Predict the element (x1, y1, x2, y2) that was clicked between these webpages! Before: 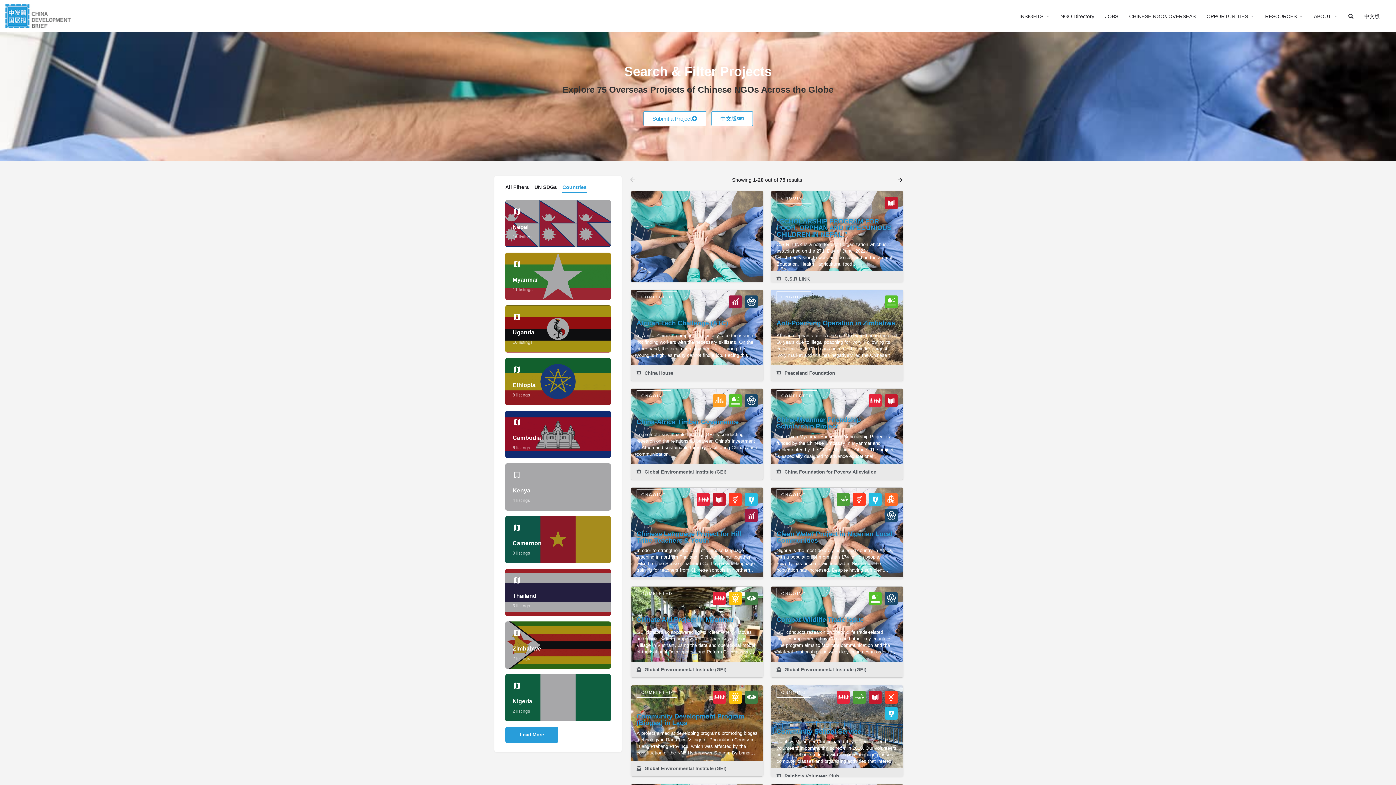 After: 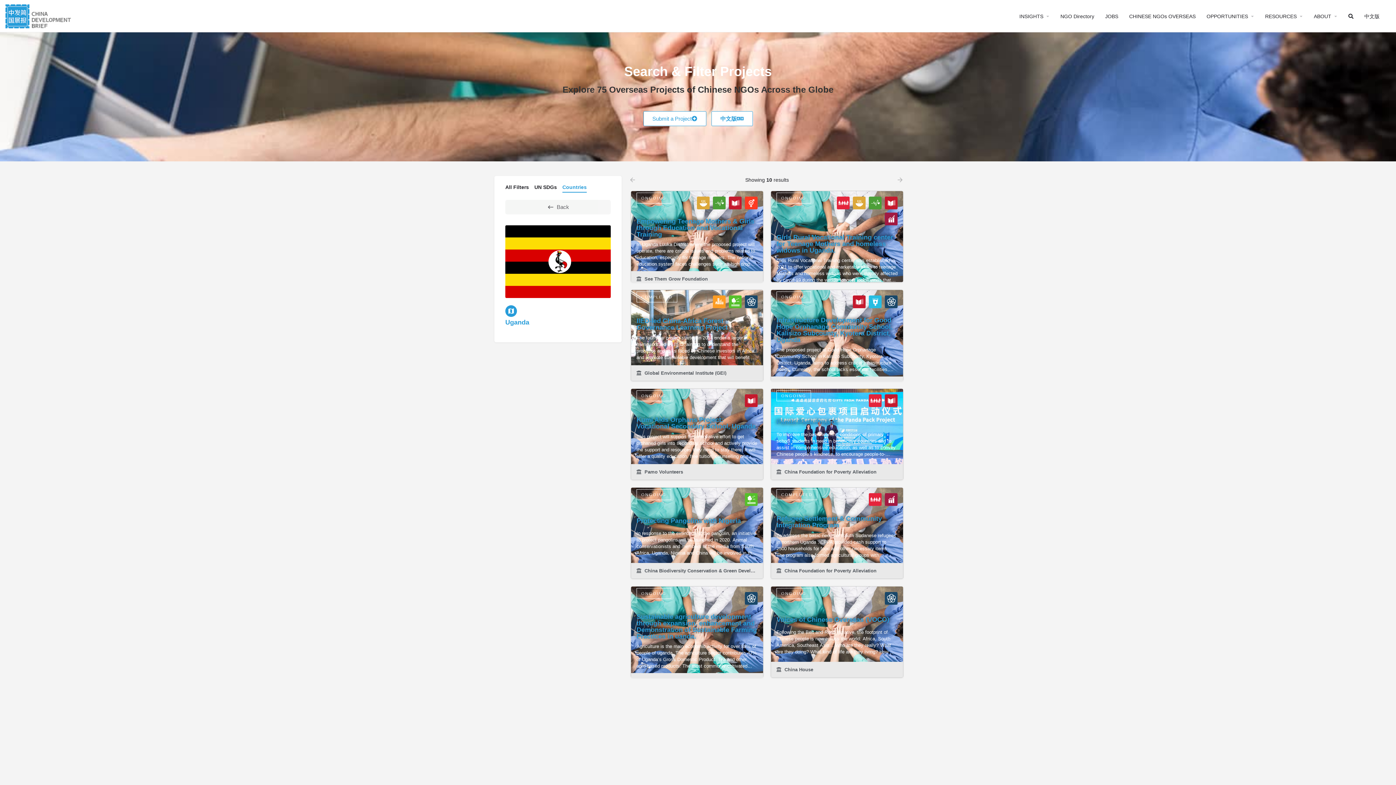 Action: bbox: (505, 305, 610, 352) label: Uganda
10 listings